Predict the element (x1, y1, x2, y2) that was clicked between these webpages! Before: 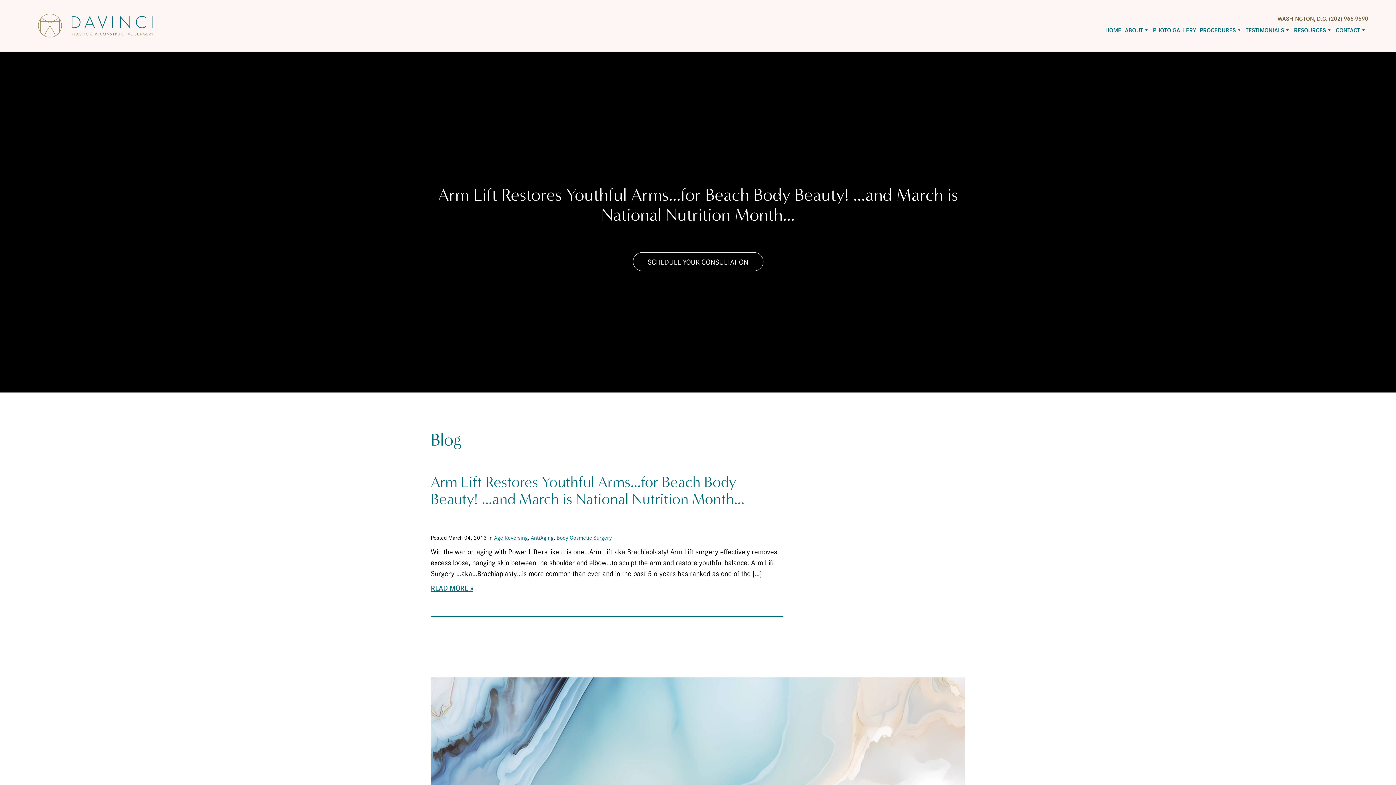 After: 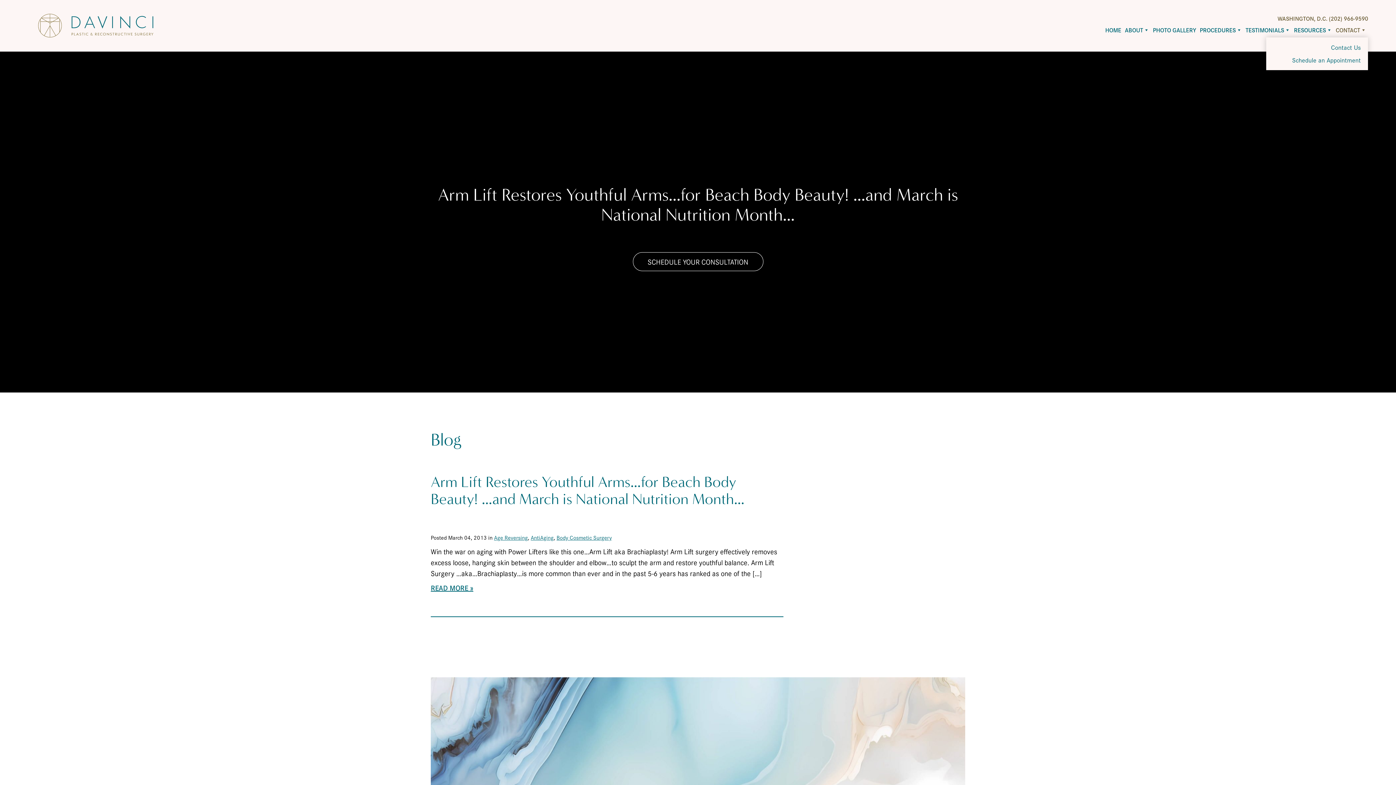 Action: label: CONTACT bbox: (1334, 23, 1368, 37)